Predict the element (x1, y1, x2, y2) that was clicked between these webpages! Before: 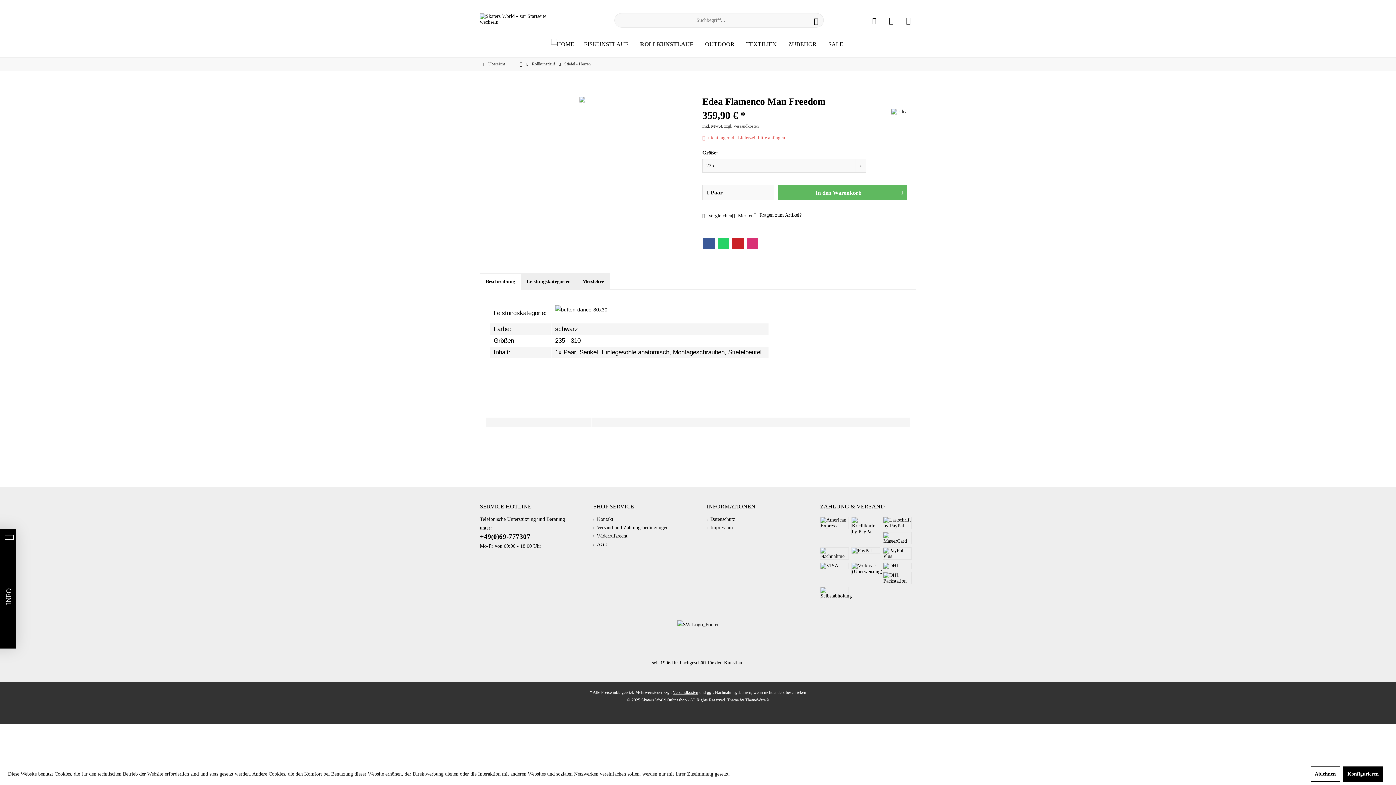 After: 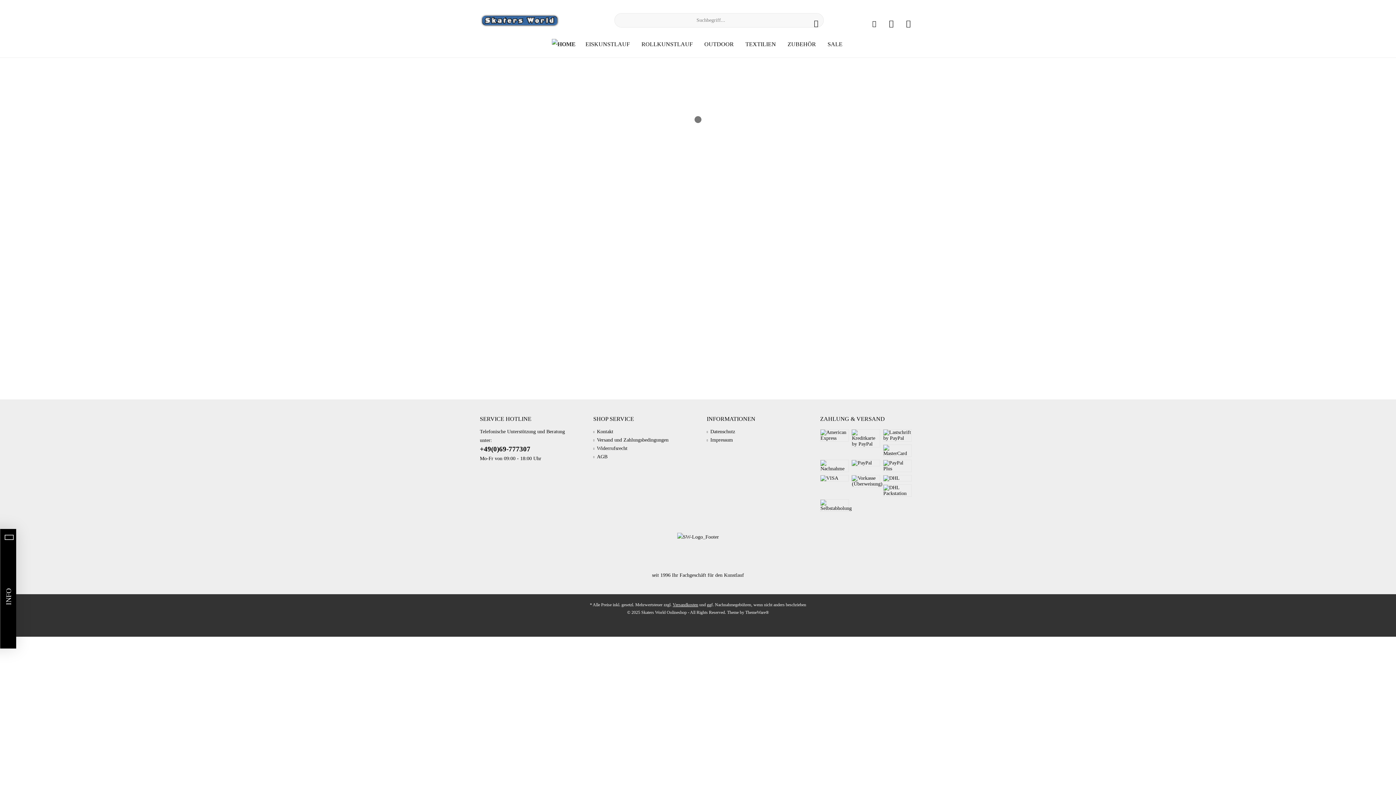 Action: bbox: (519, 61, 524, 66)